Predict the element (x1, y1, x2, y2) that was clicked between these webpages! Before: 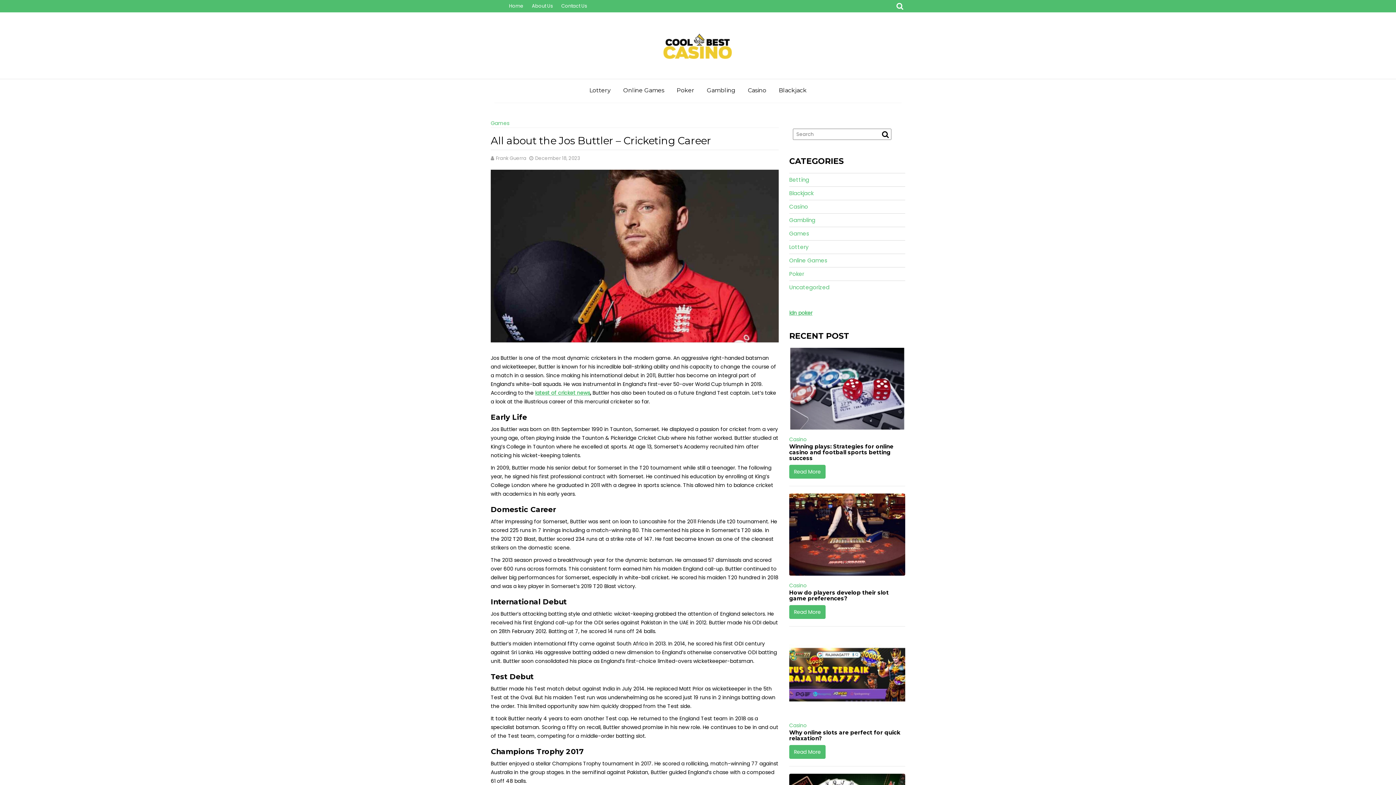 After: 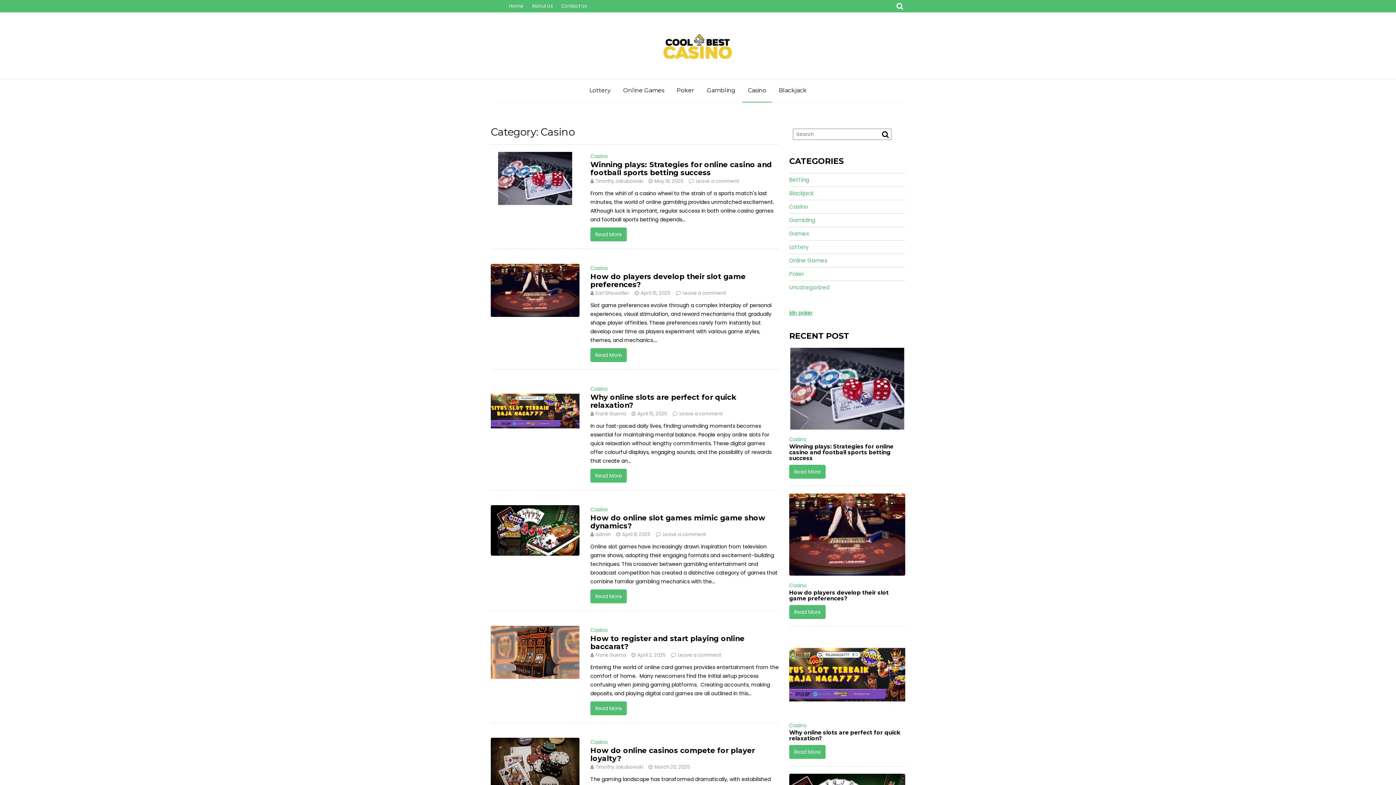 Action: bbox: (789, 722, 806, 729) label: Casino